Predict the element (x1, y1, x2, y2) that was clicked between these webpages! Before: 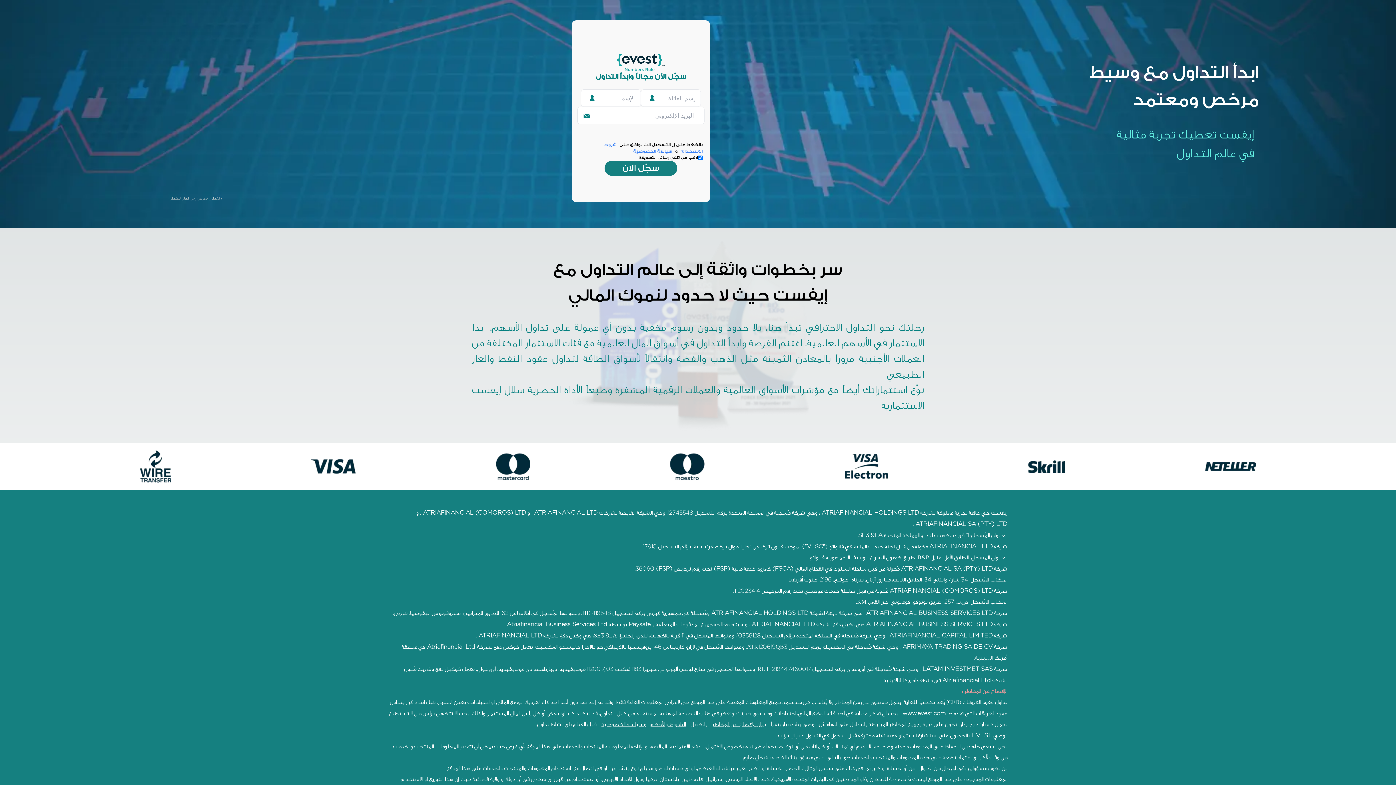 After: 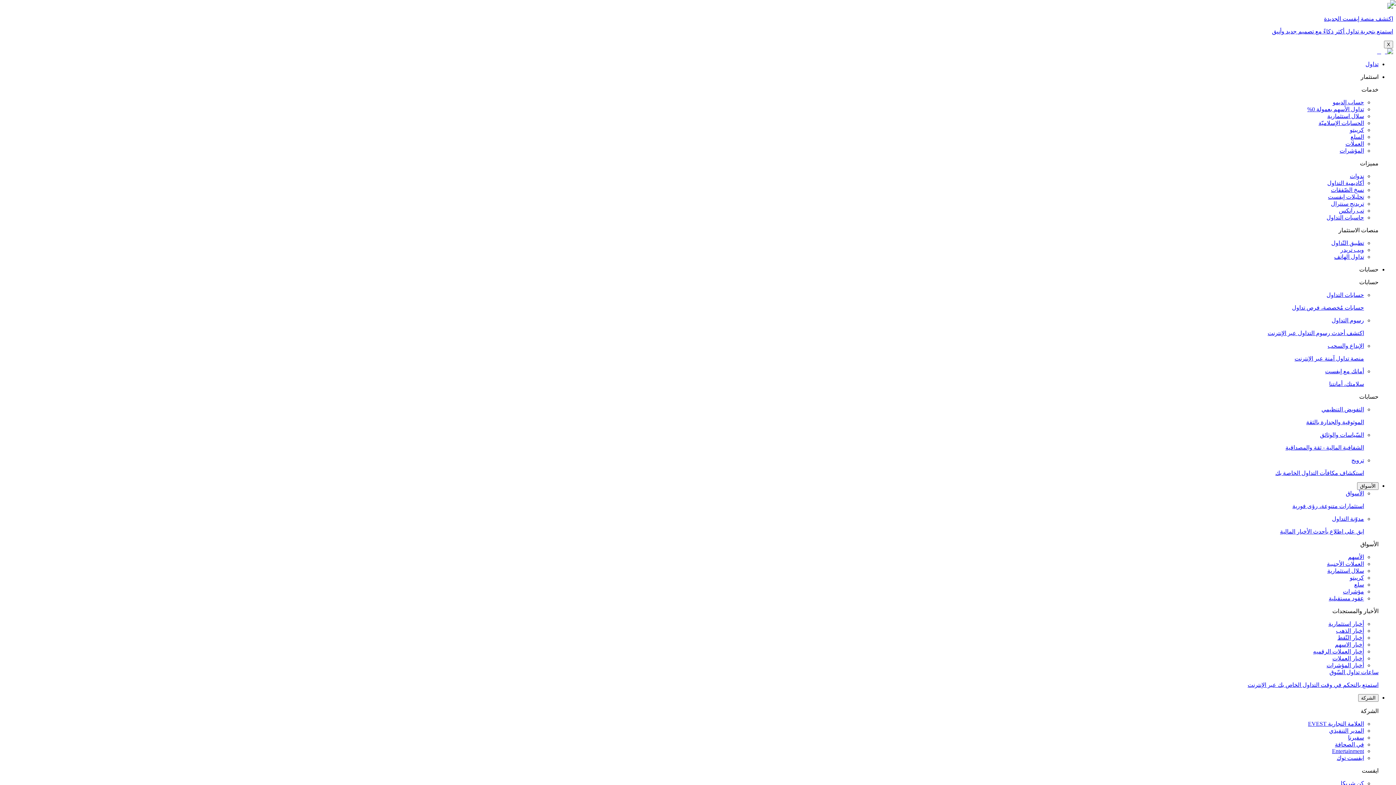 Action: label: وسياسة الخصوصية bbox: (601, 721, 646, 728)